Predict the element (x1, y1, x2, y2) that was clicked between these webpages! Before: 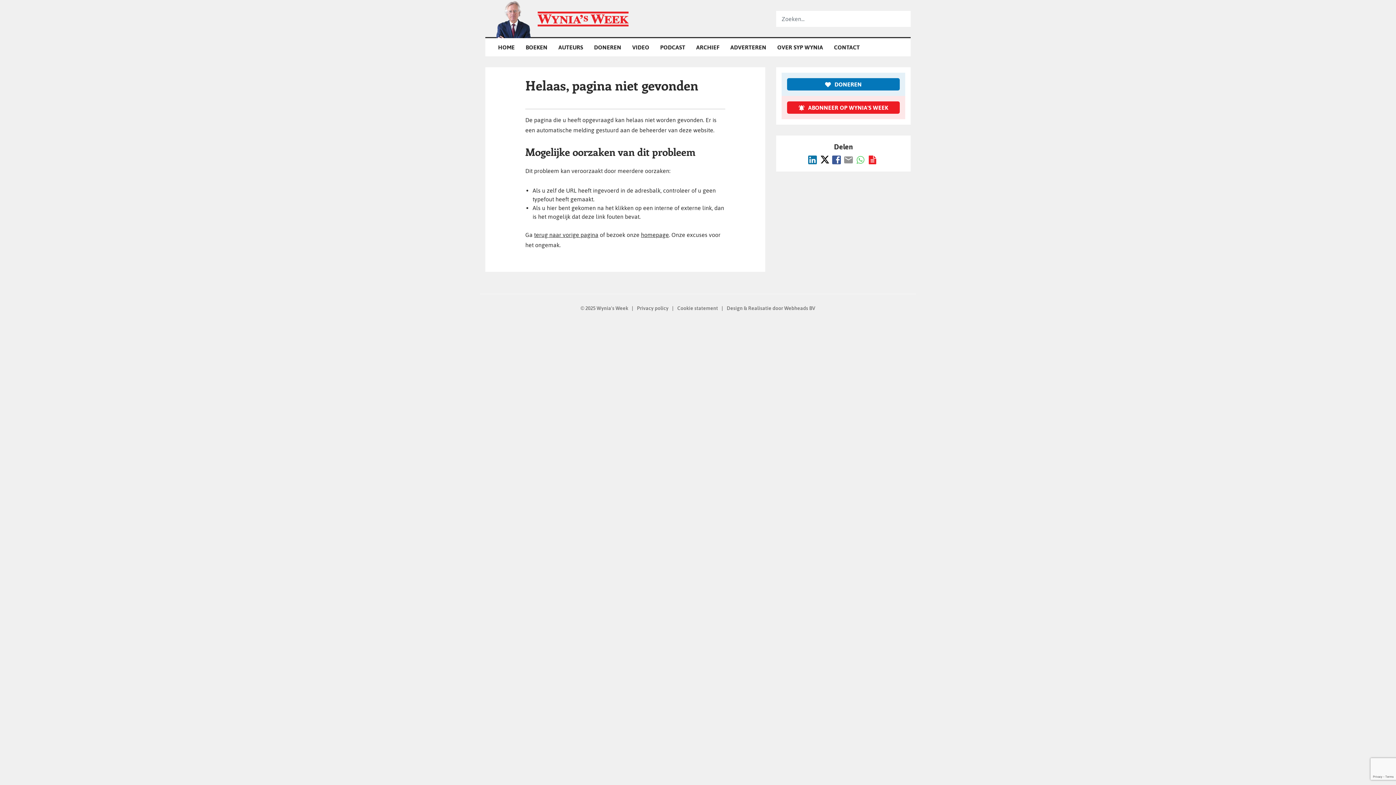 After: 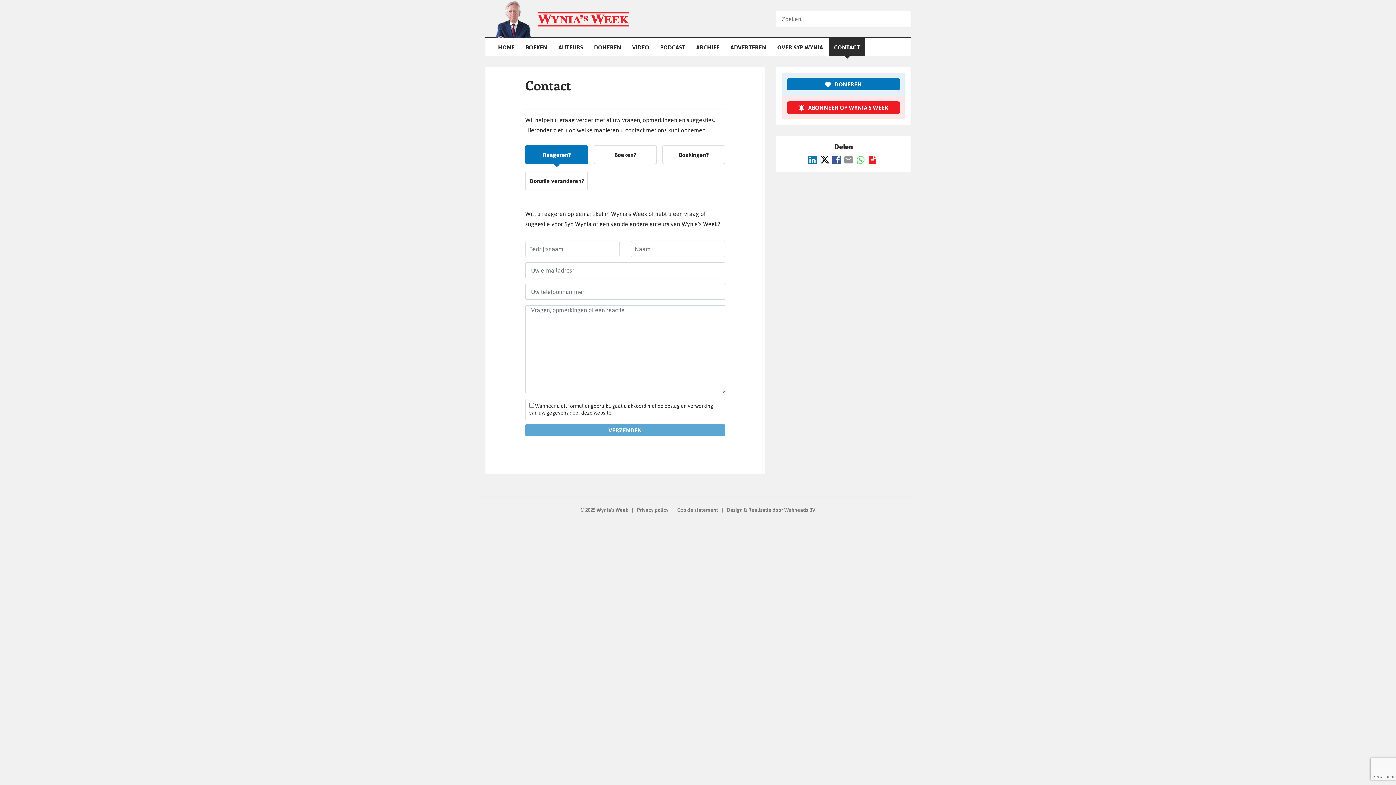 Action: label: CONTACT bbox: (828, 38, 865, 56)